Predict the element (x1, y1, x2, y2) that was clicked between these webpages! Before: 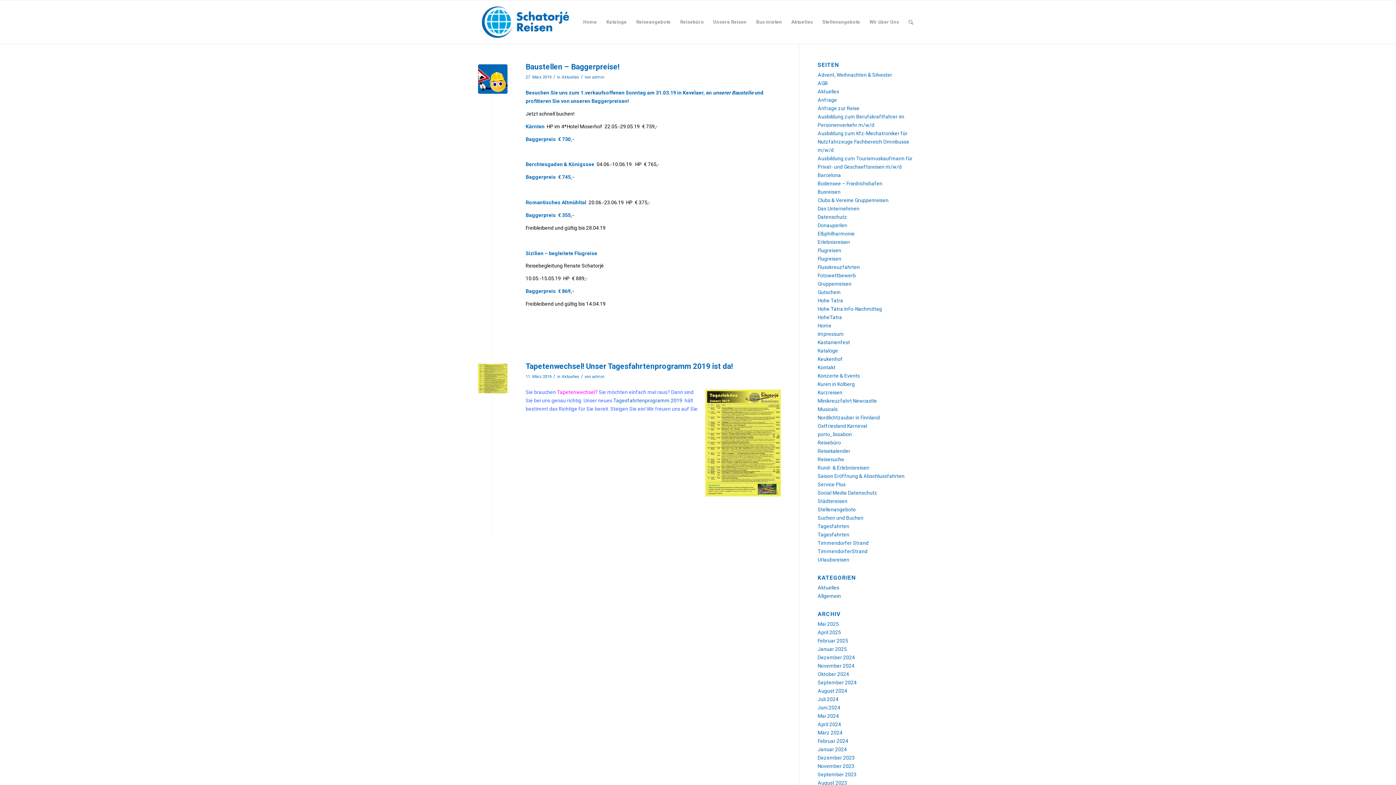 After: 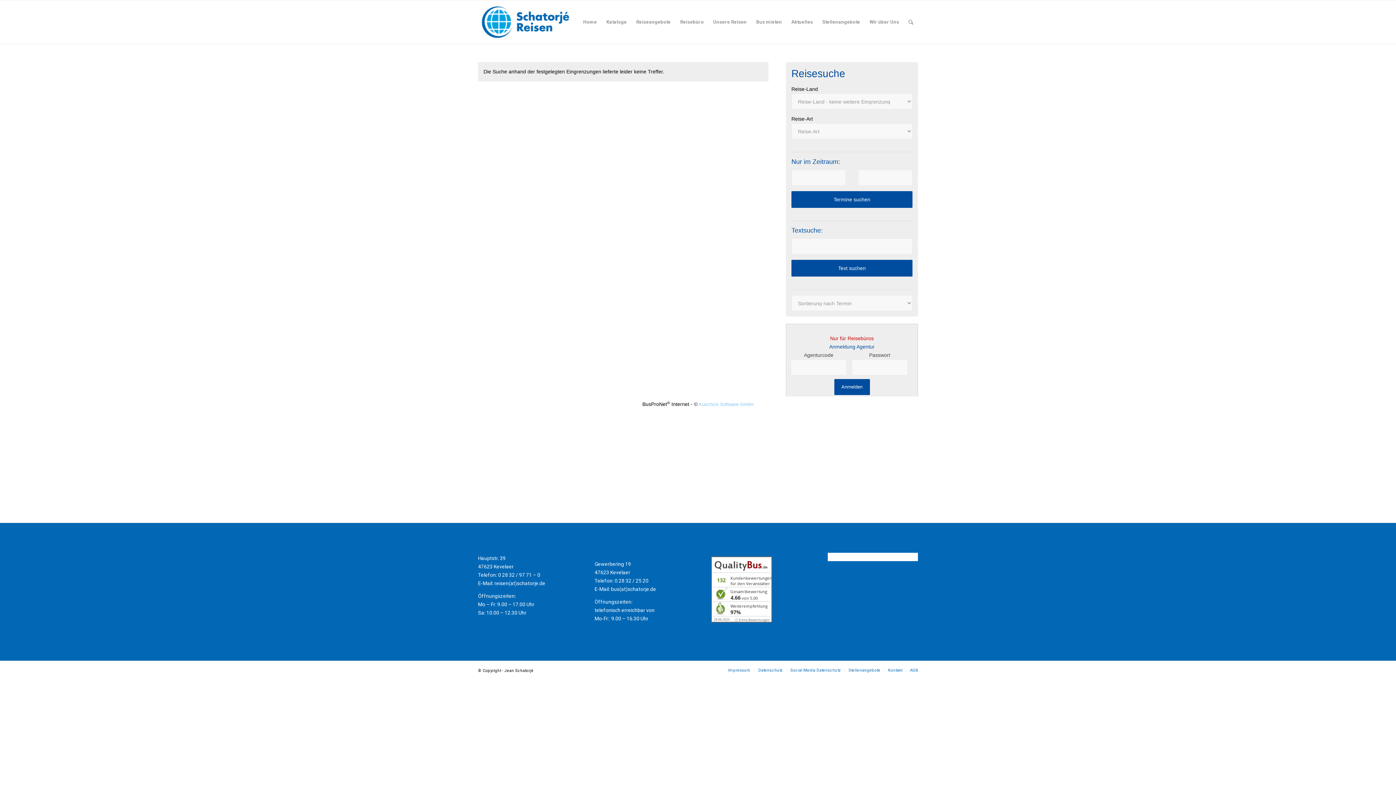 Action: label: Saison Eröffnung & Abschlussfahrten bbox: (817, 473, 904, 479)